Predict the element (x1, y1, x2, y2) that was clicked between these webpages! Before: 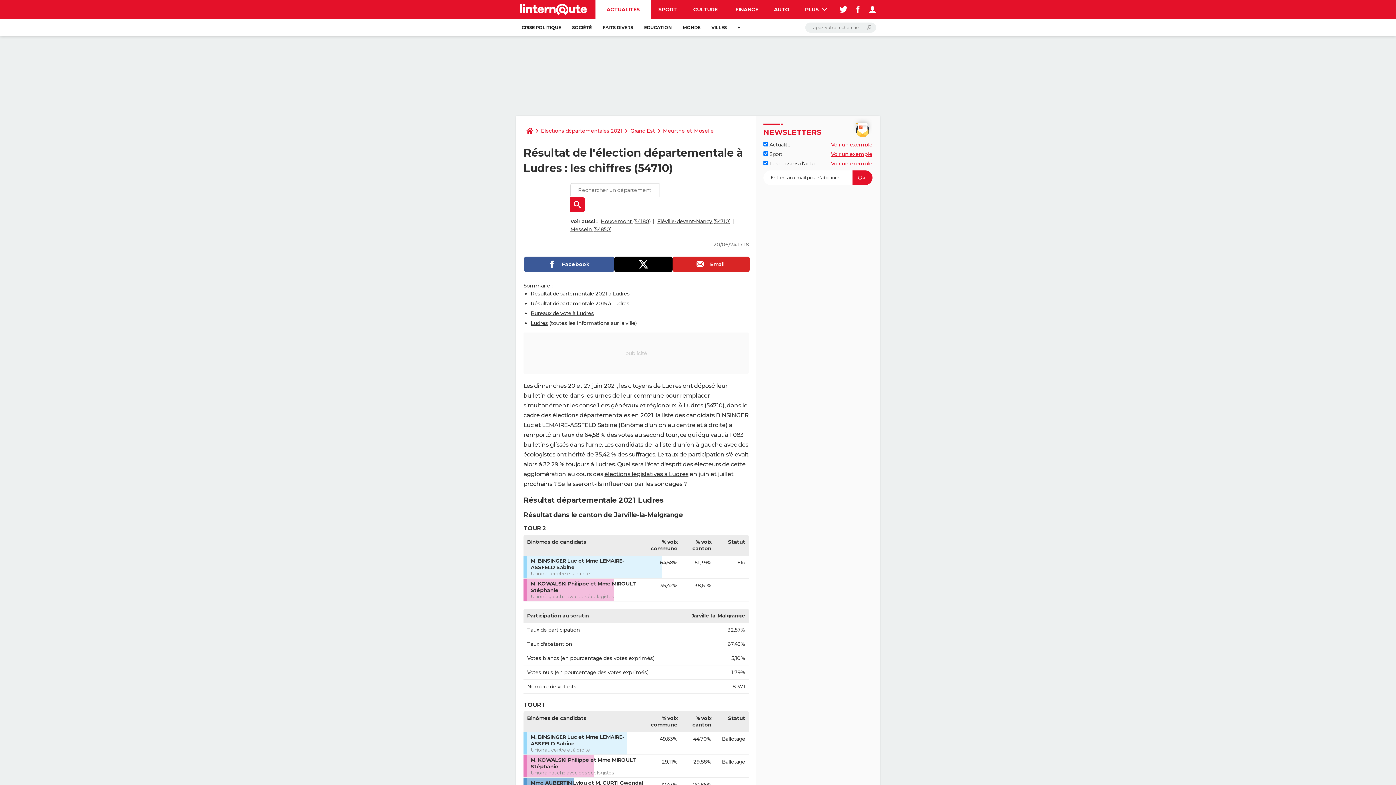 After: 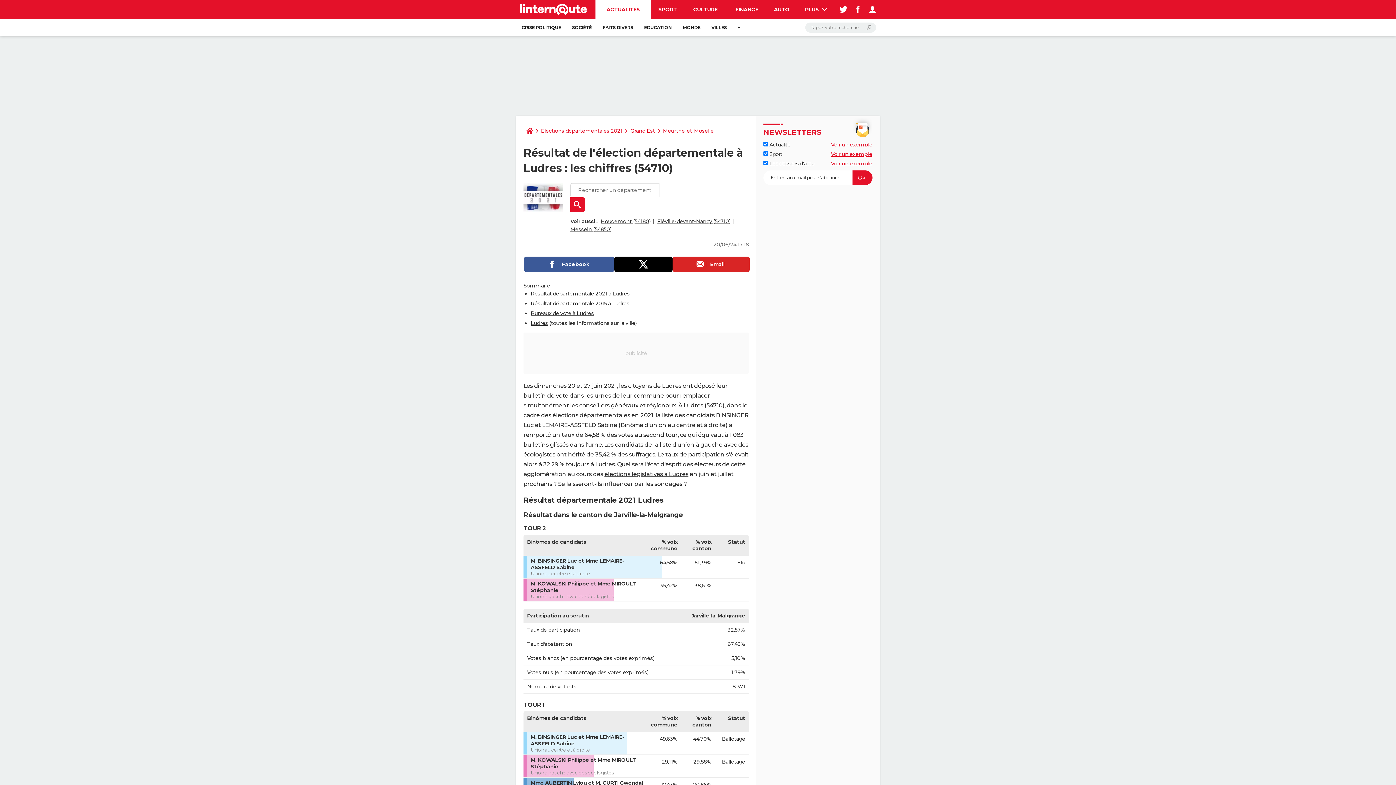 Action: label: Voir un exemple bbox: (831, 141, 872, 148)